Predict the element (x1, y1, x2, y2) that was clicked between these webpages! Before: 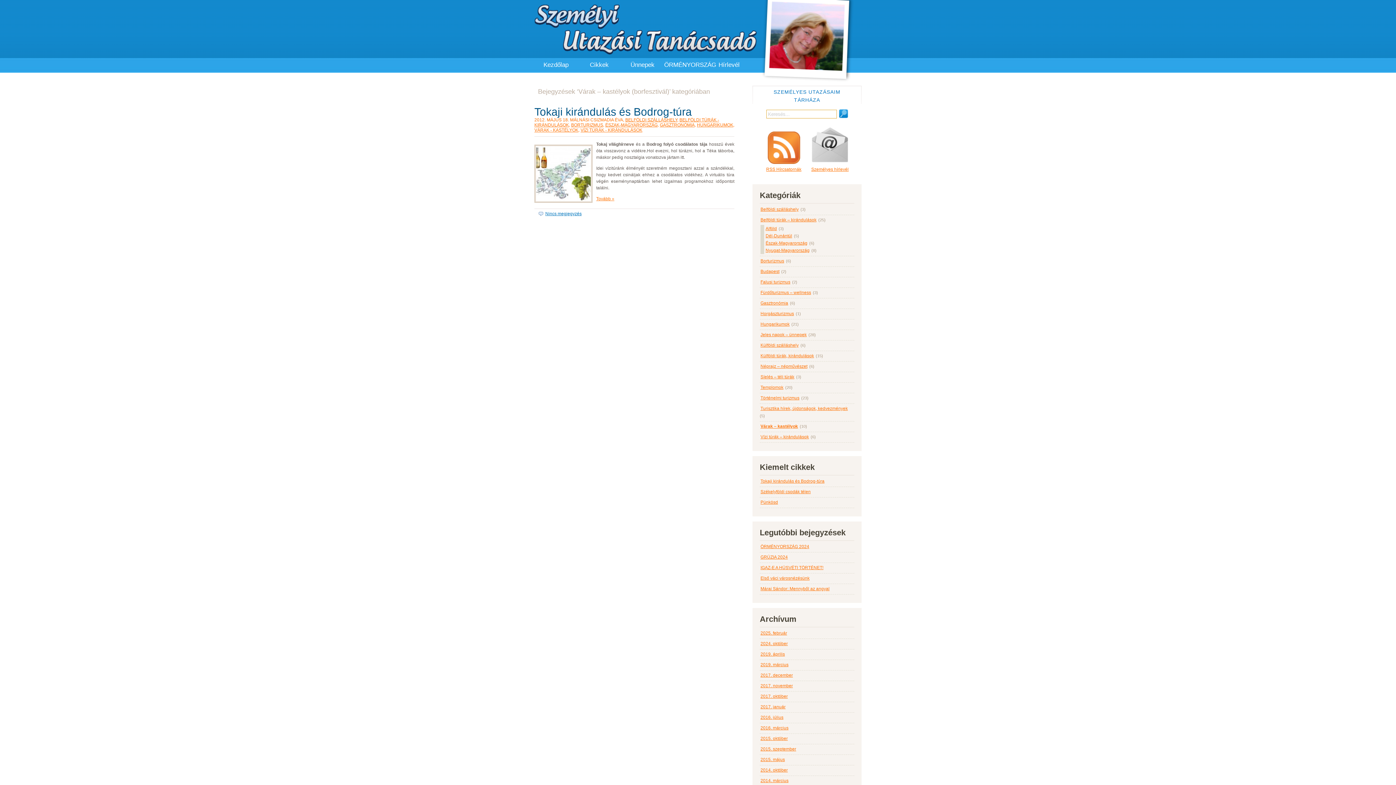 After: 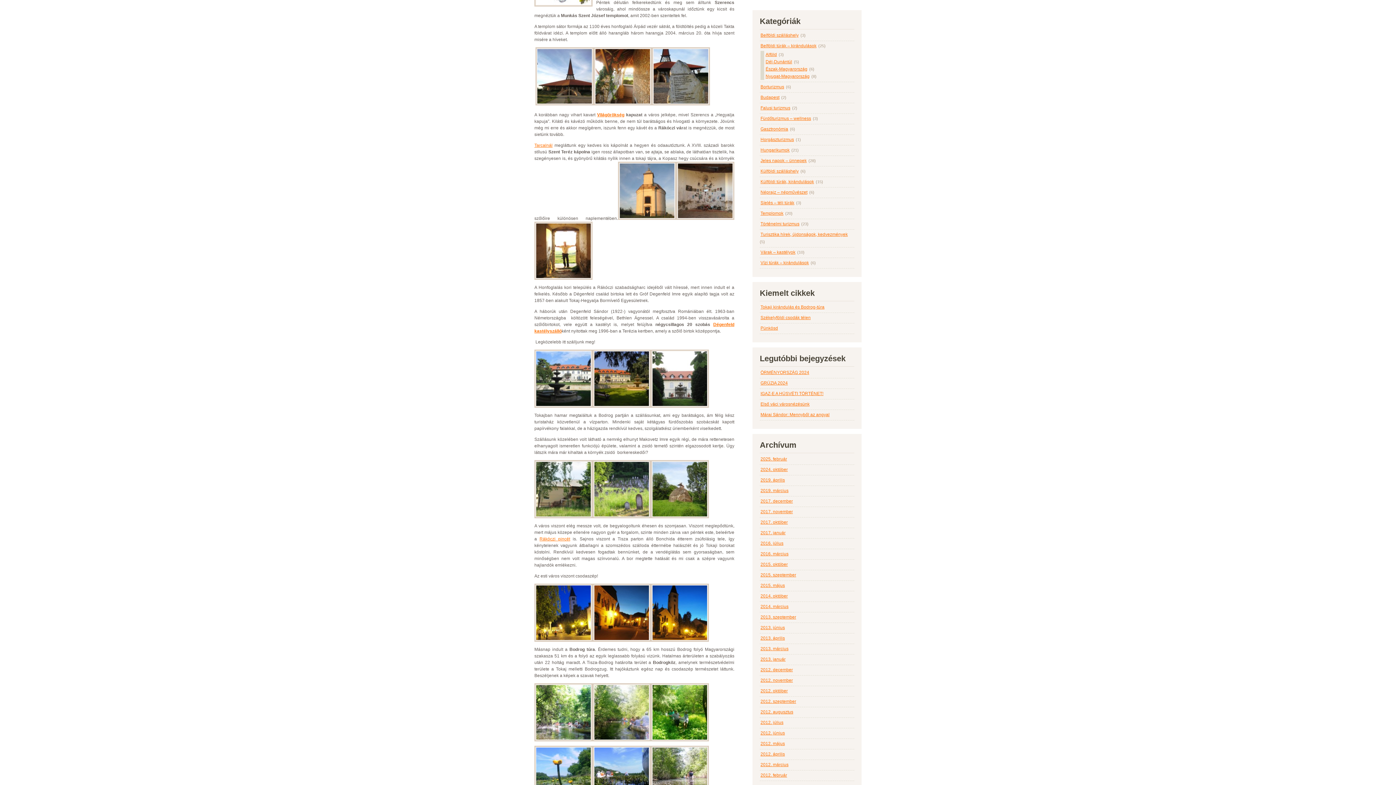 Action: bbox: (596, 196, 614, 201) label: Tovább »